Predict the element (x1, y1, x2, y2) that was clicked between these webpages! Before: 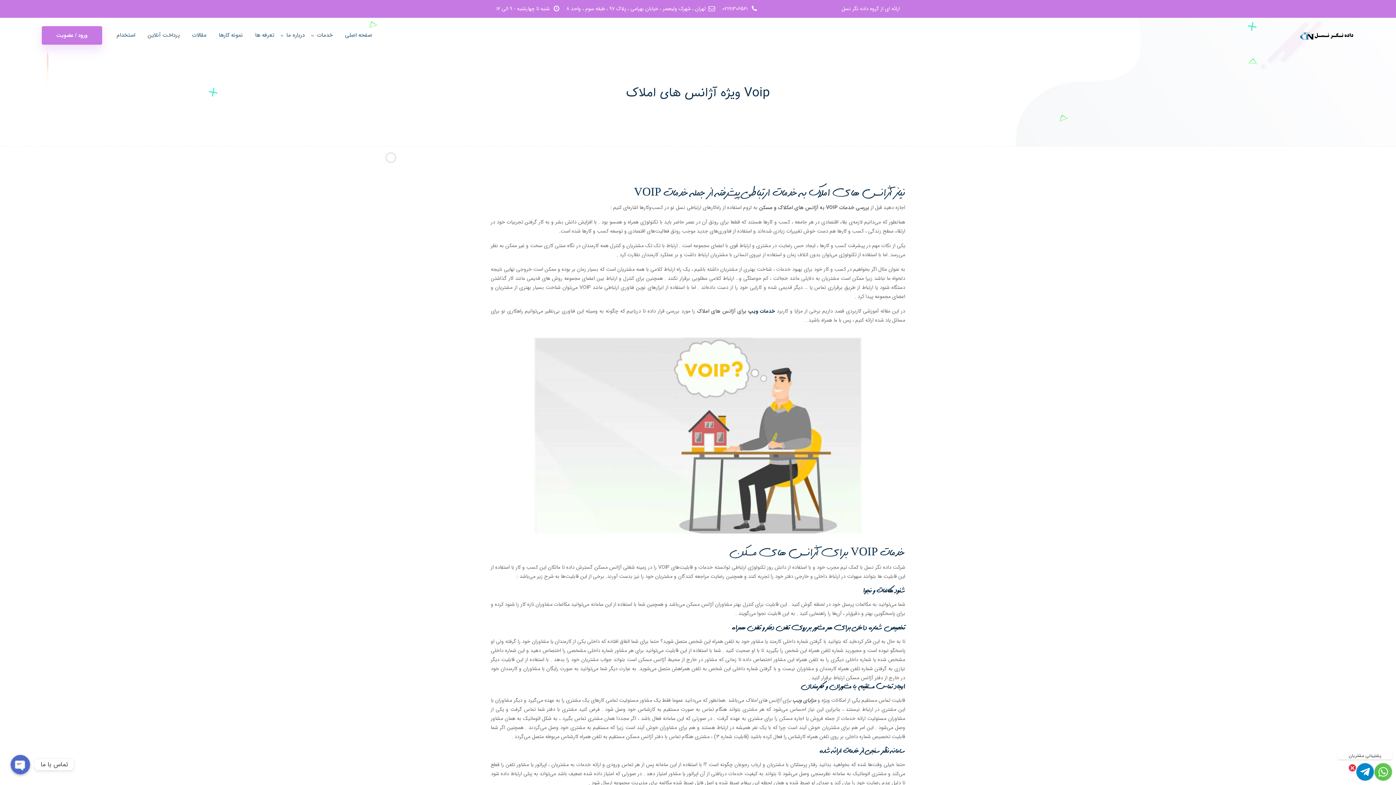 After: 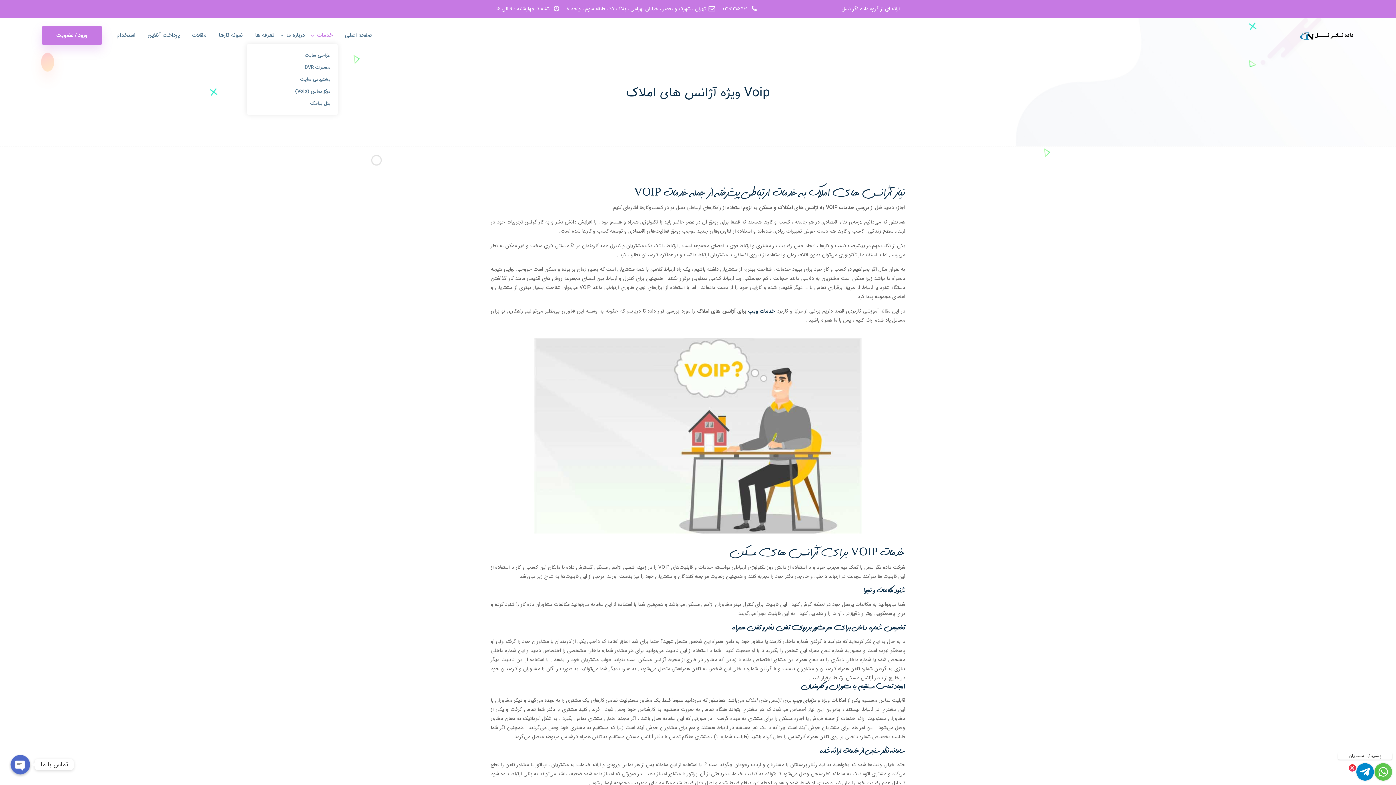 Action: label: خدمات bbox: (314, 26, 332, 44)